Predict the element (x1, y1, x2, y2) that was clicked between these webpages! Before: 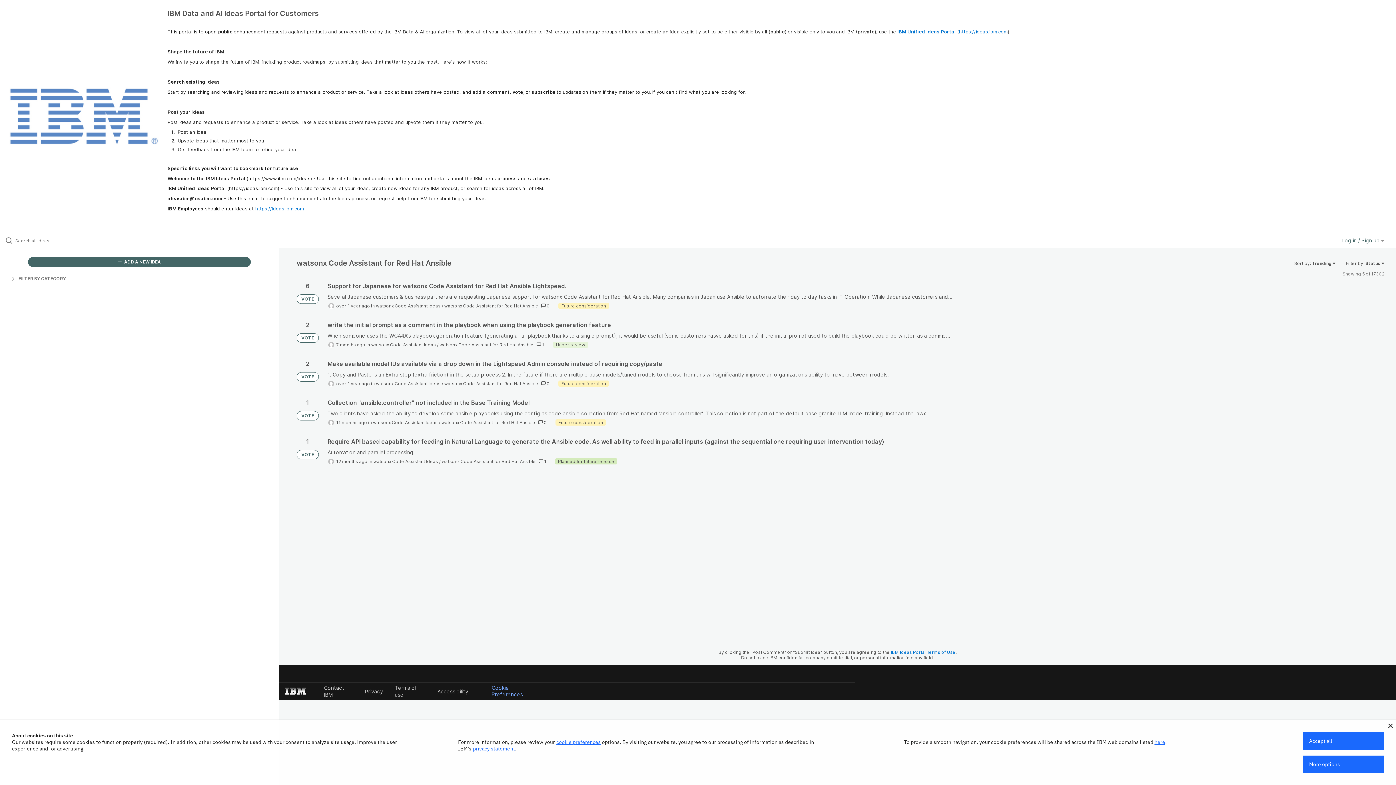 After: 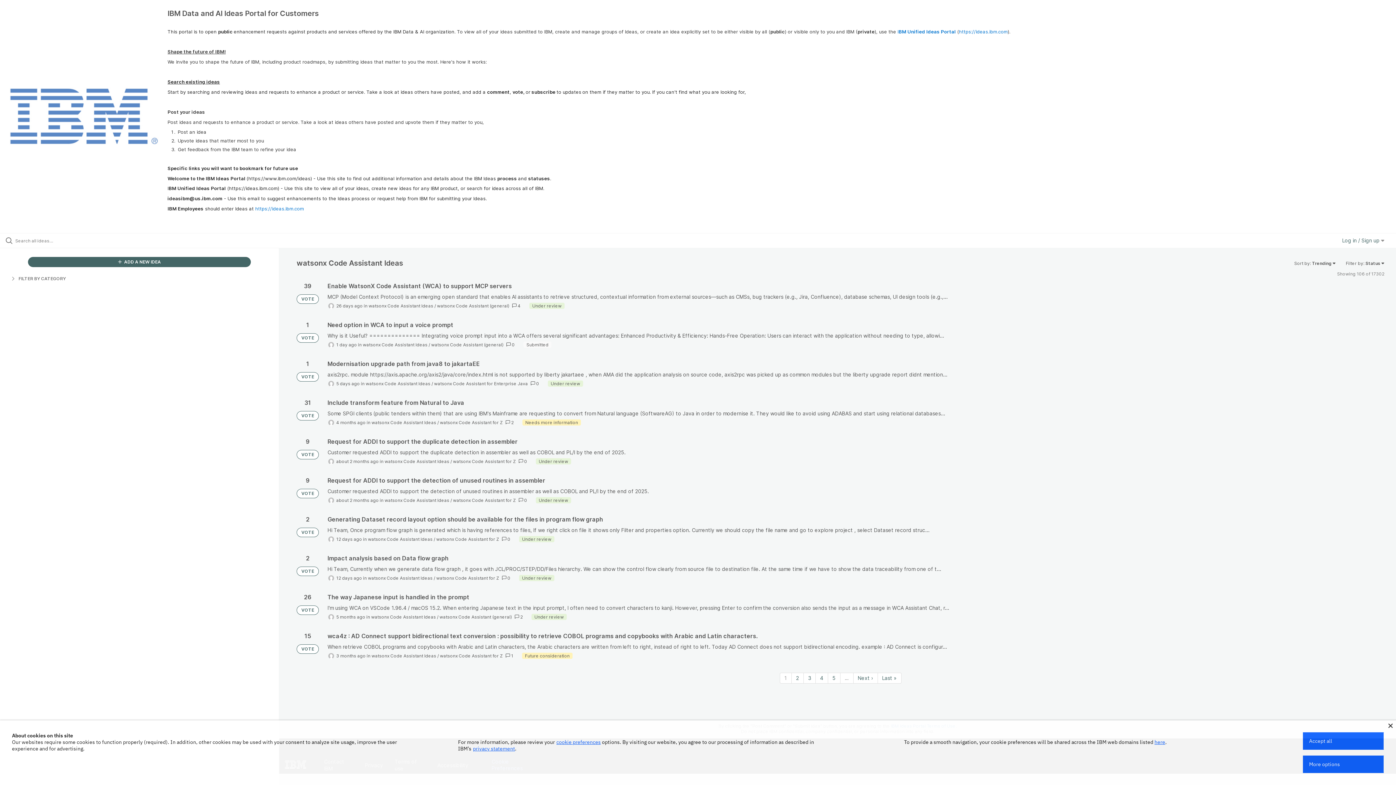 Action: label: watsonx Code Assistant Ideas bbox: (376, 303, 440, 308)